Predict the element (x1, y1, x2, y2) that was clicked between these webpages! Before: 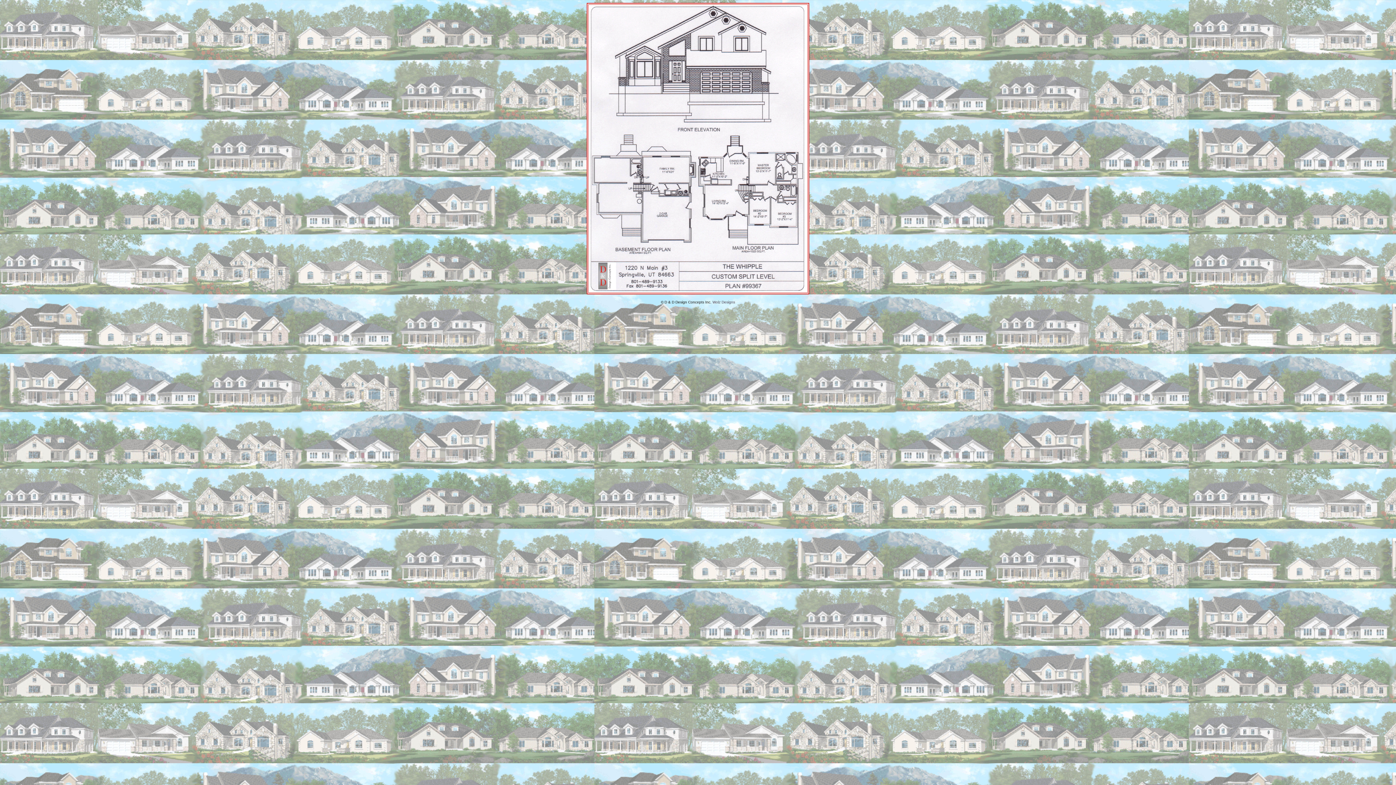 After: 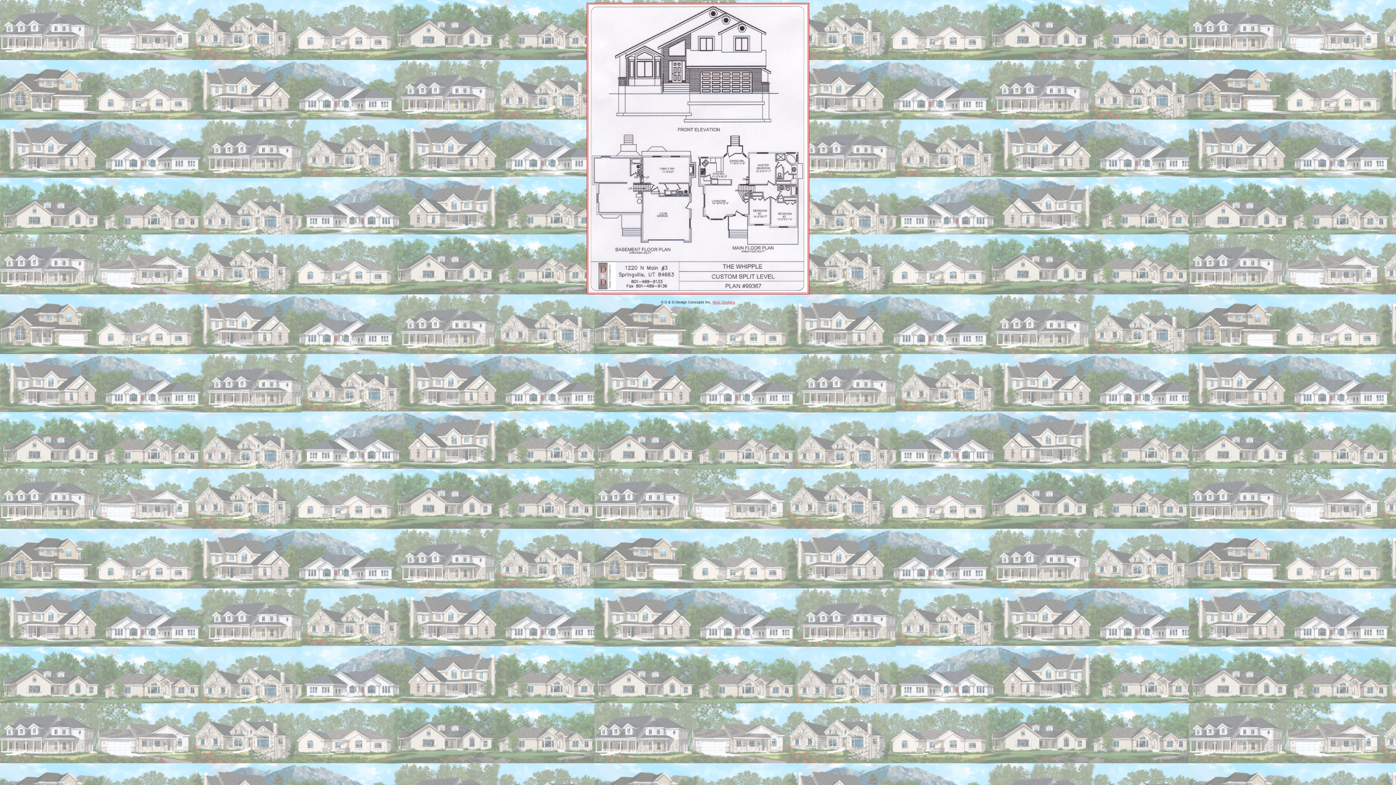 Action: bbox: (712, 300, 735, 304) label: Wolz Designs